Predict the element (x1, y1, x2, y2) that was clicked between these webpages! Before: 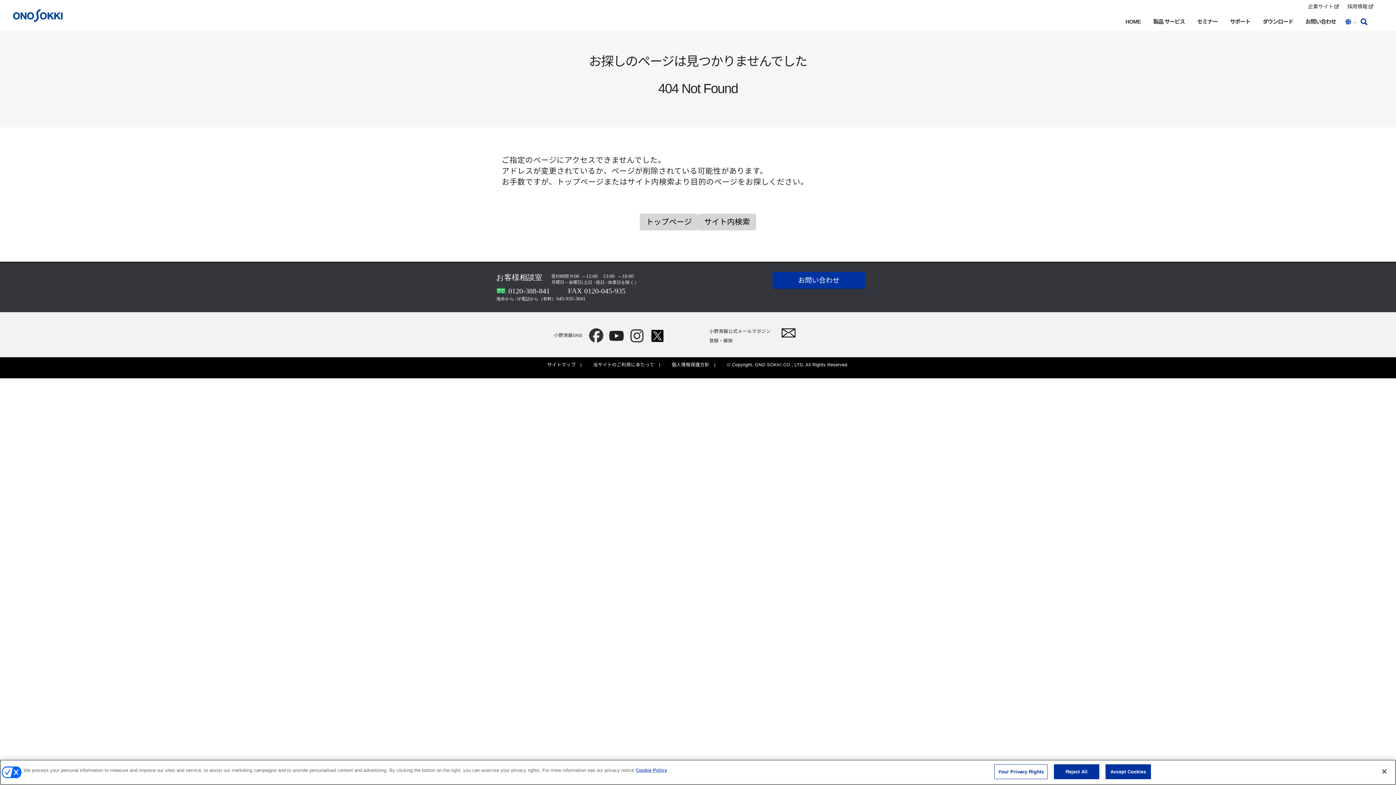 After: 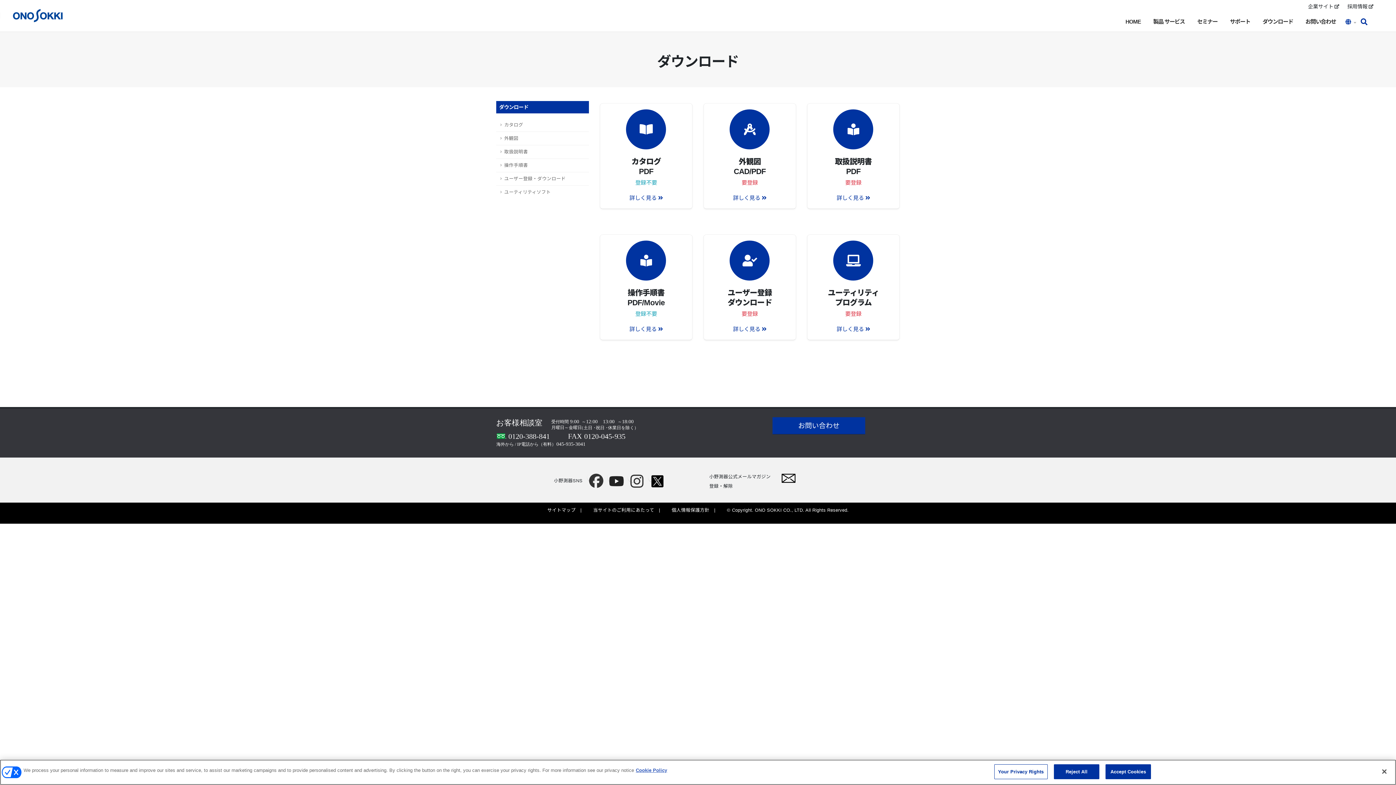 Action: bbox: (1257, 14, 1299, 29) label: ダウンロード